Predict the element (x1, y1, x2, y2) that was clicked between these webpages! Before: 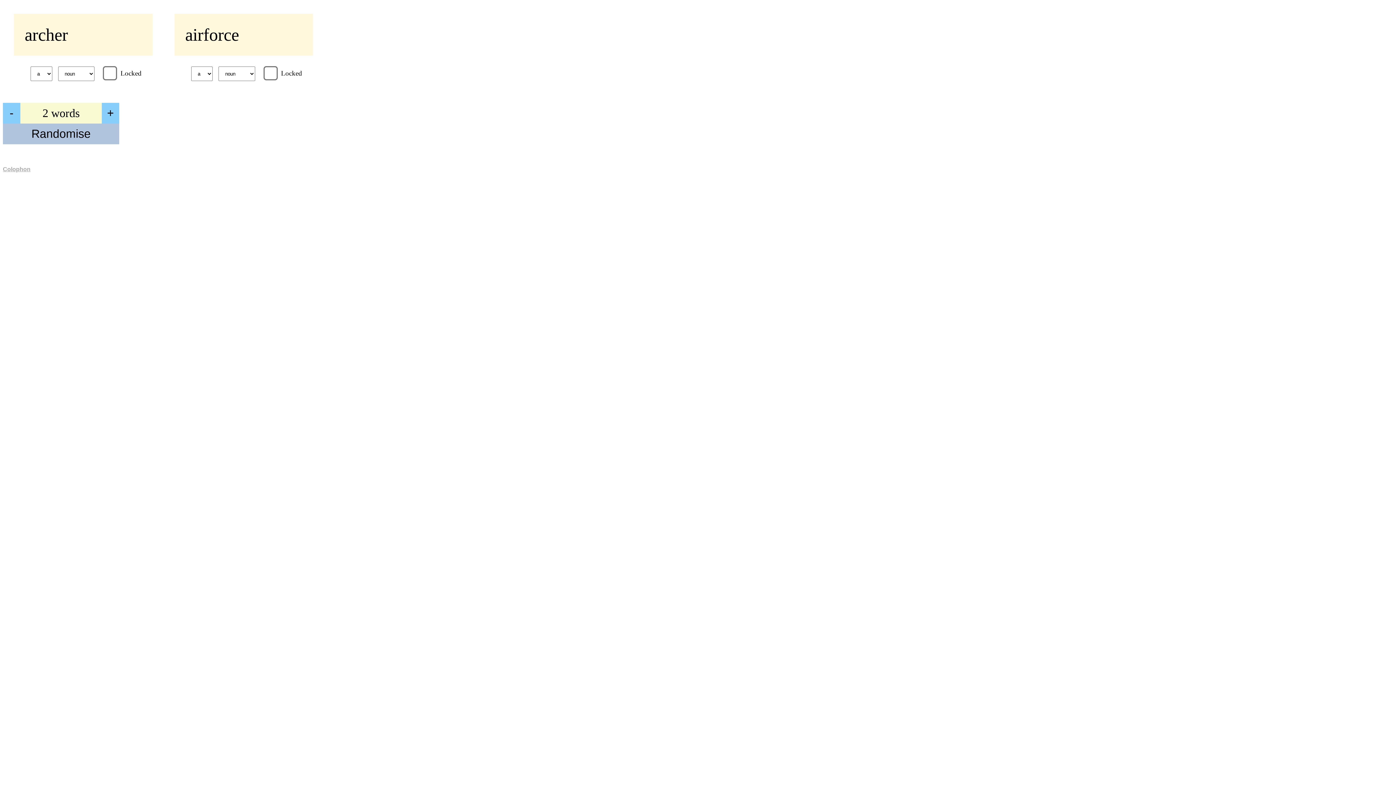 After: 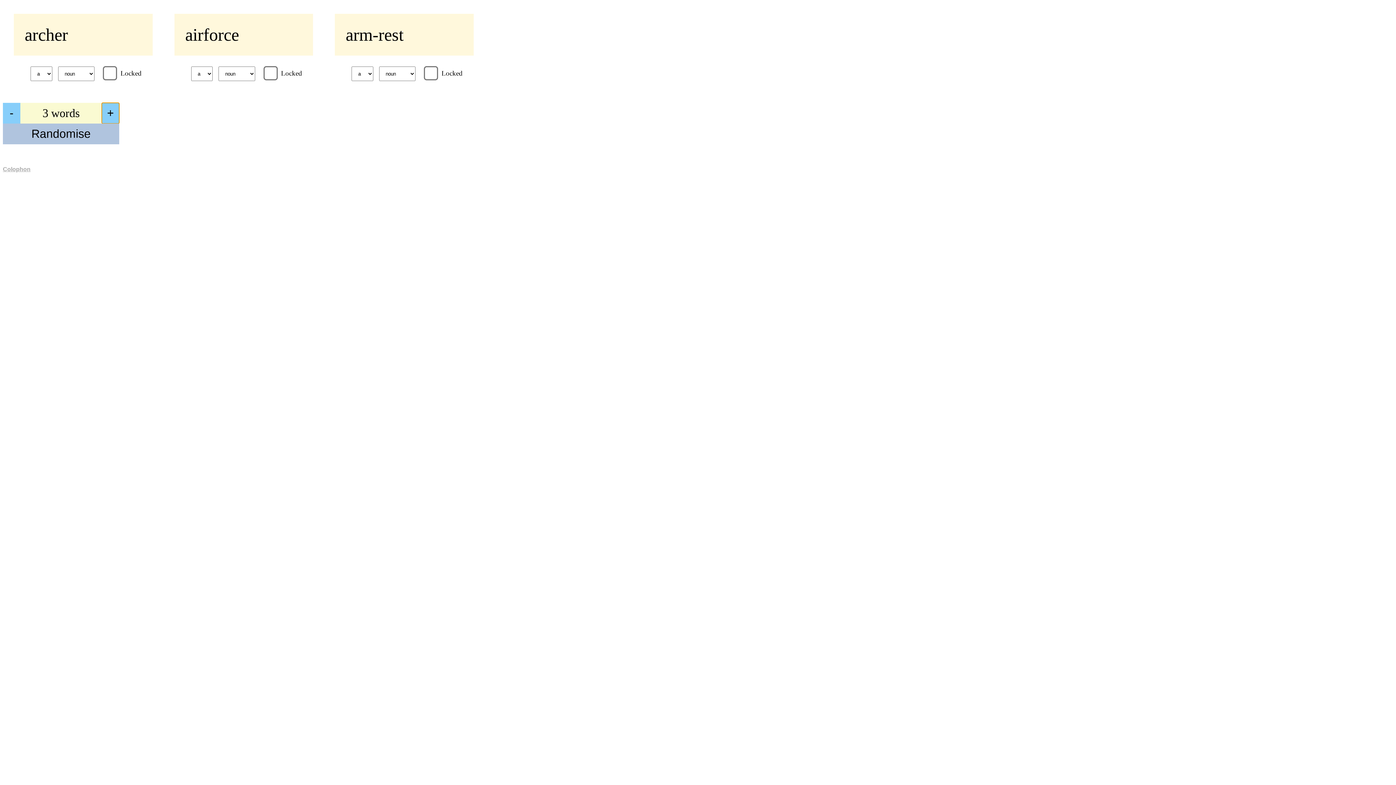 Action: bbox: (101, 102, 119, 123) label: +